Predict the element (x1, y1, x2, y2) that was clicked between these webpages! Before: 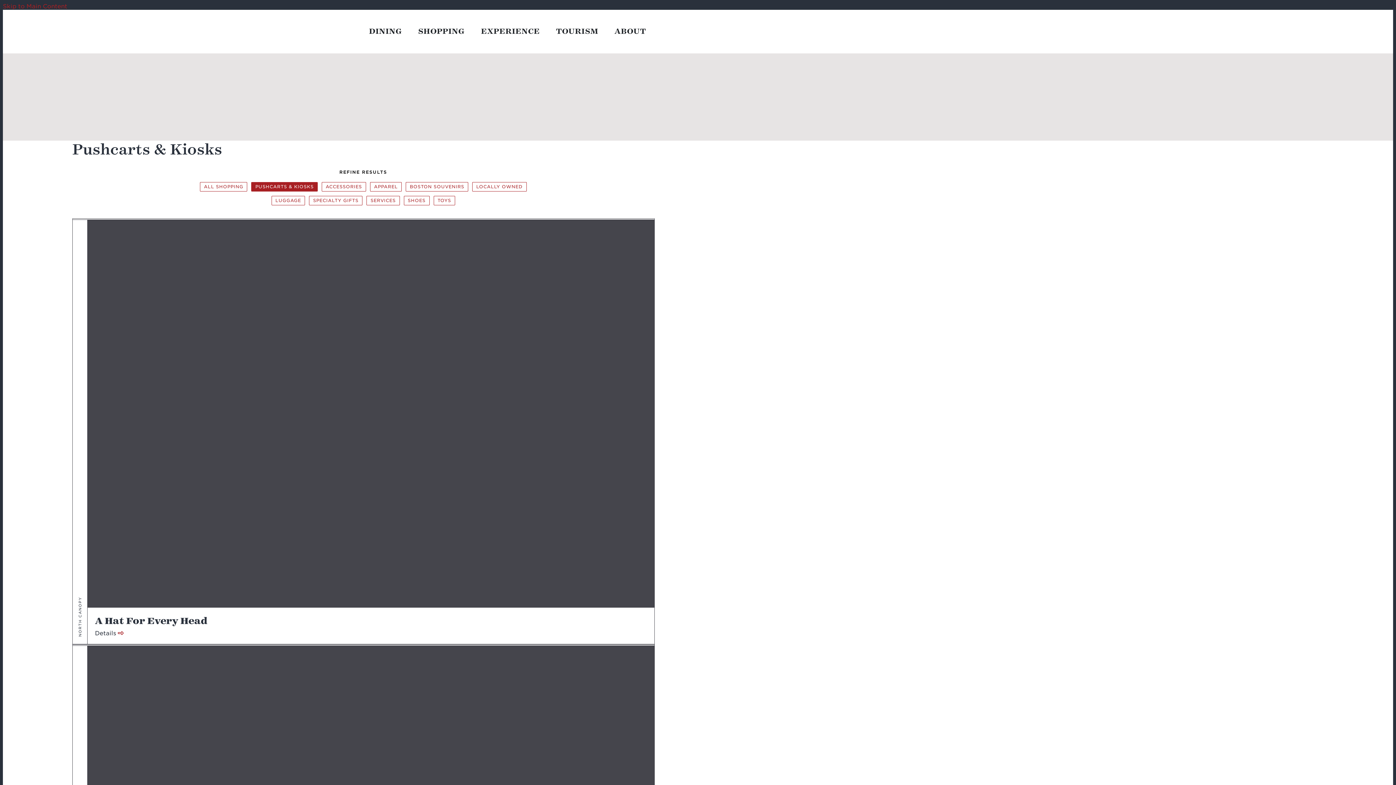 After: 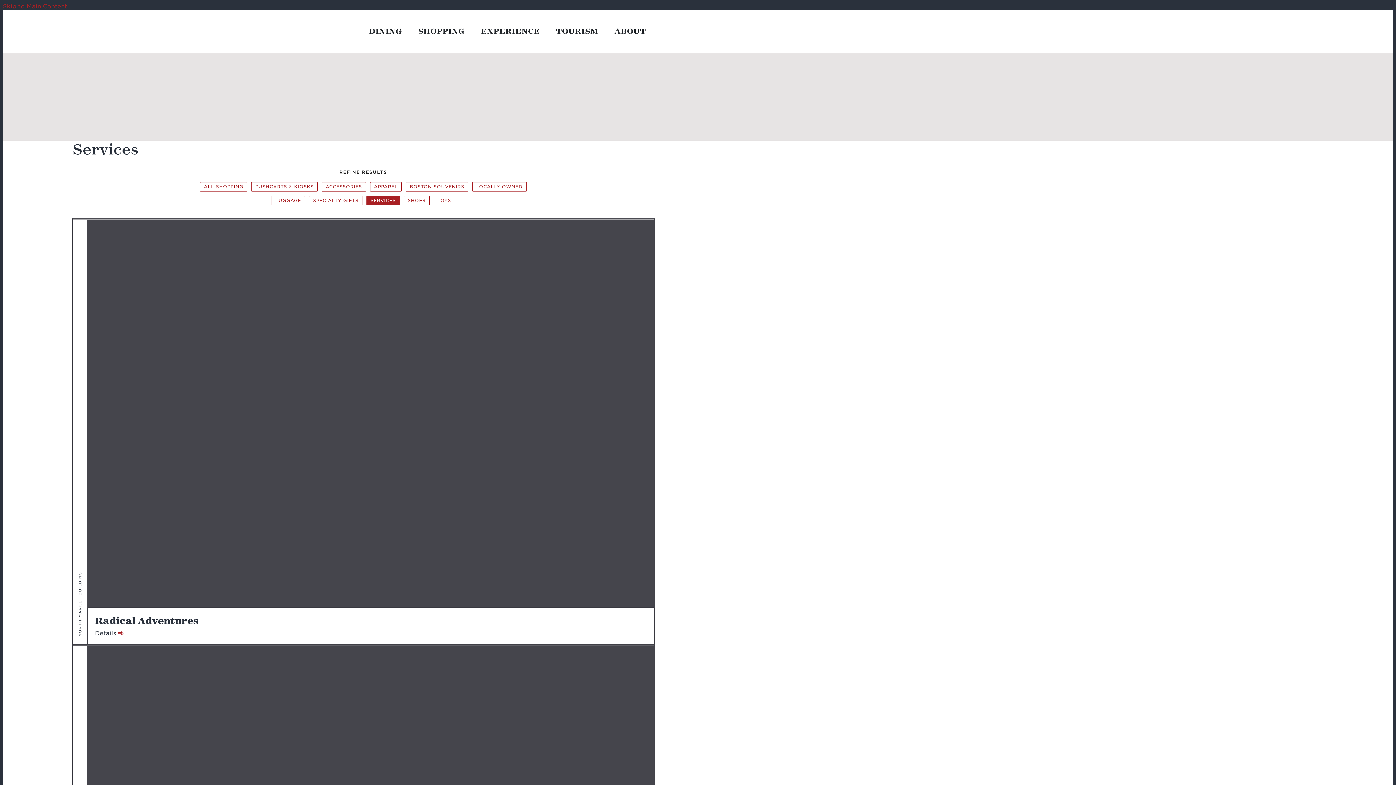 Action: label: SERVICES bbox: (366, 196, 399, 205)